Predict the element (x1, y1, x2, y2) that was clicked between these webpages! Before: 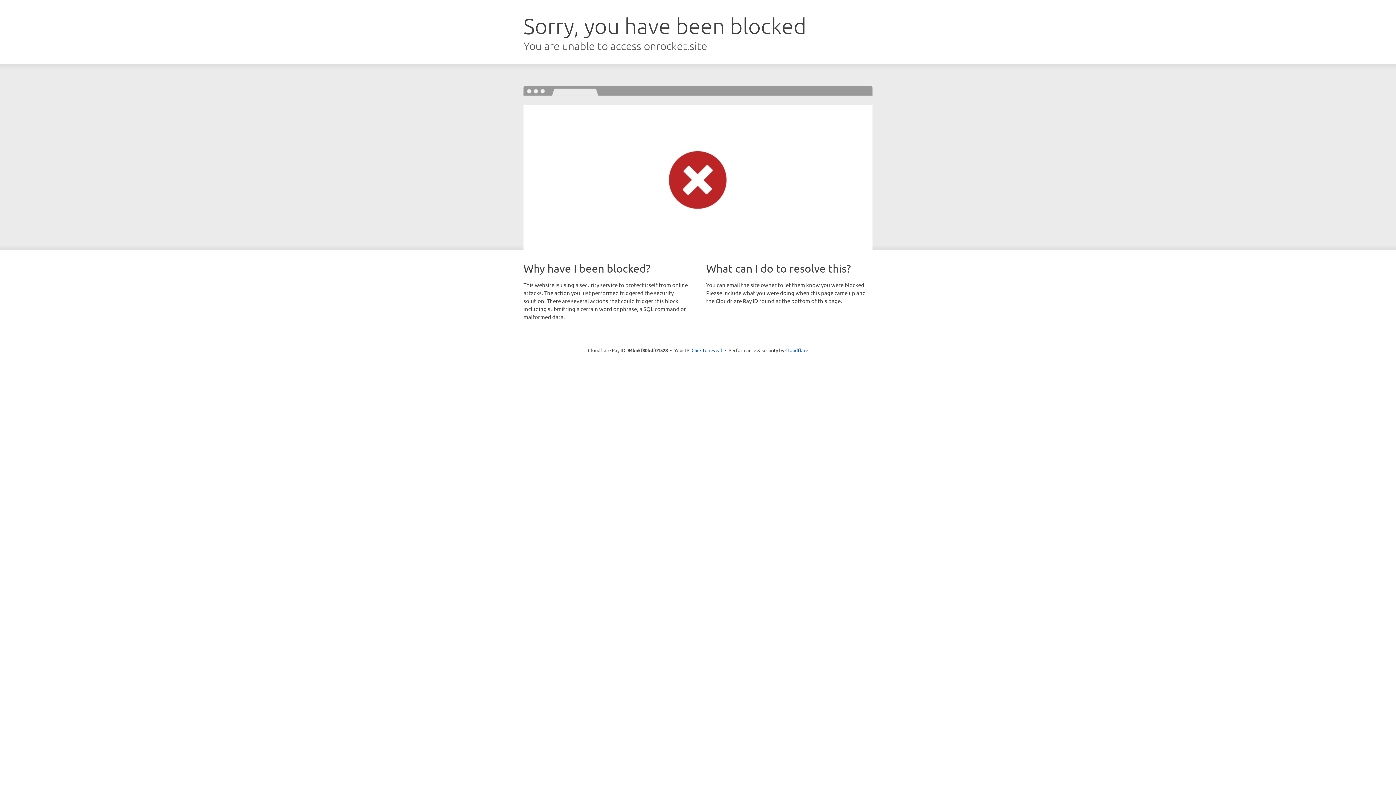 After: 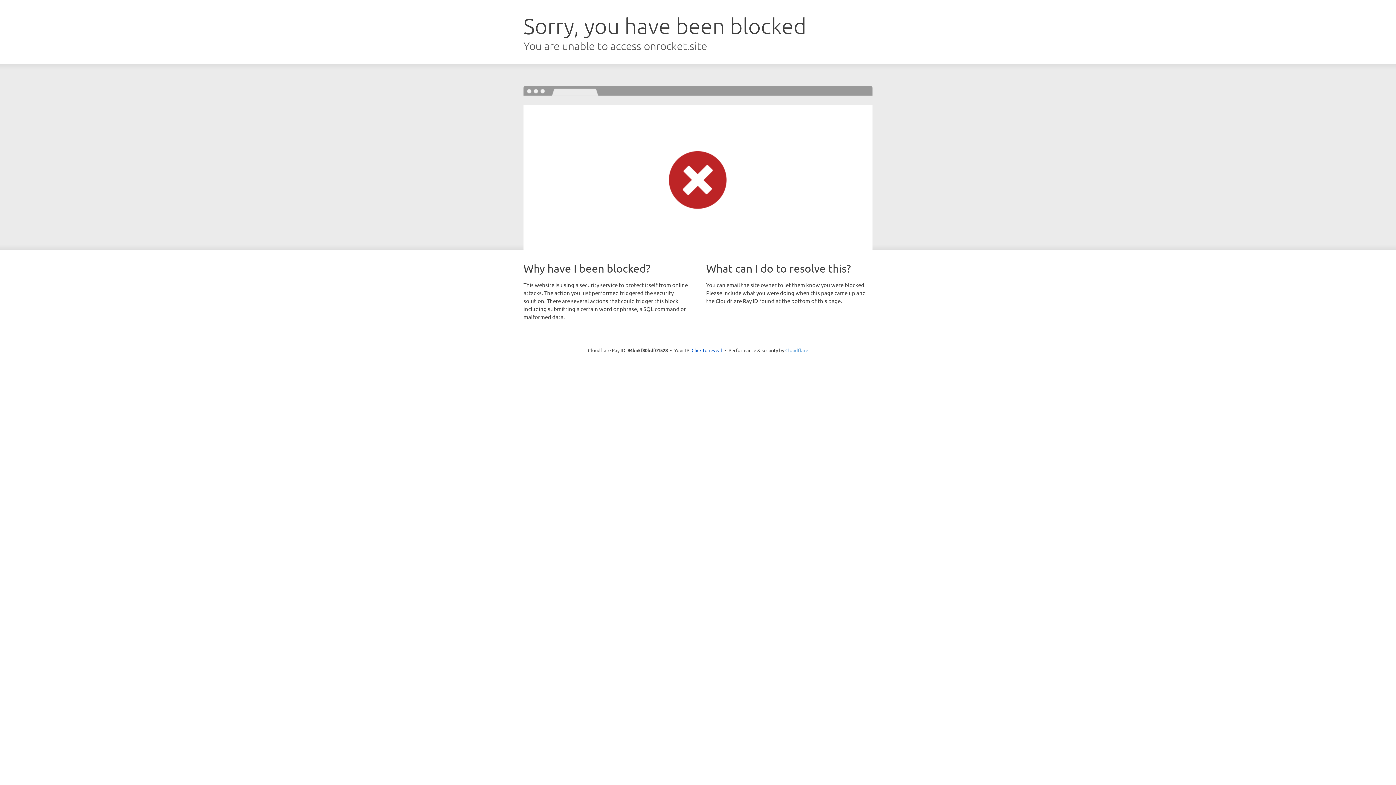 Action: bbox: (785, 347, 808, 353) label: Cloudflare